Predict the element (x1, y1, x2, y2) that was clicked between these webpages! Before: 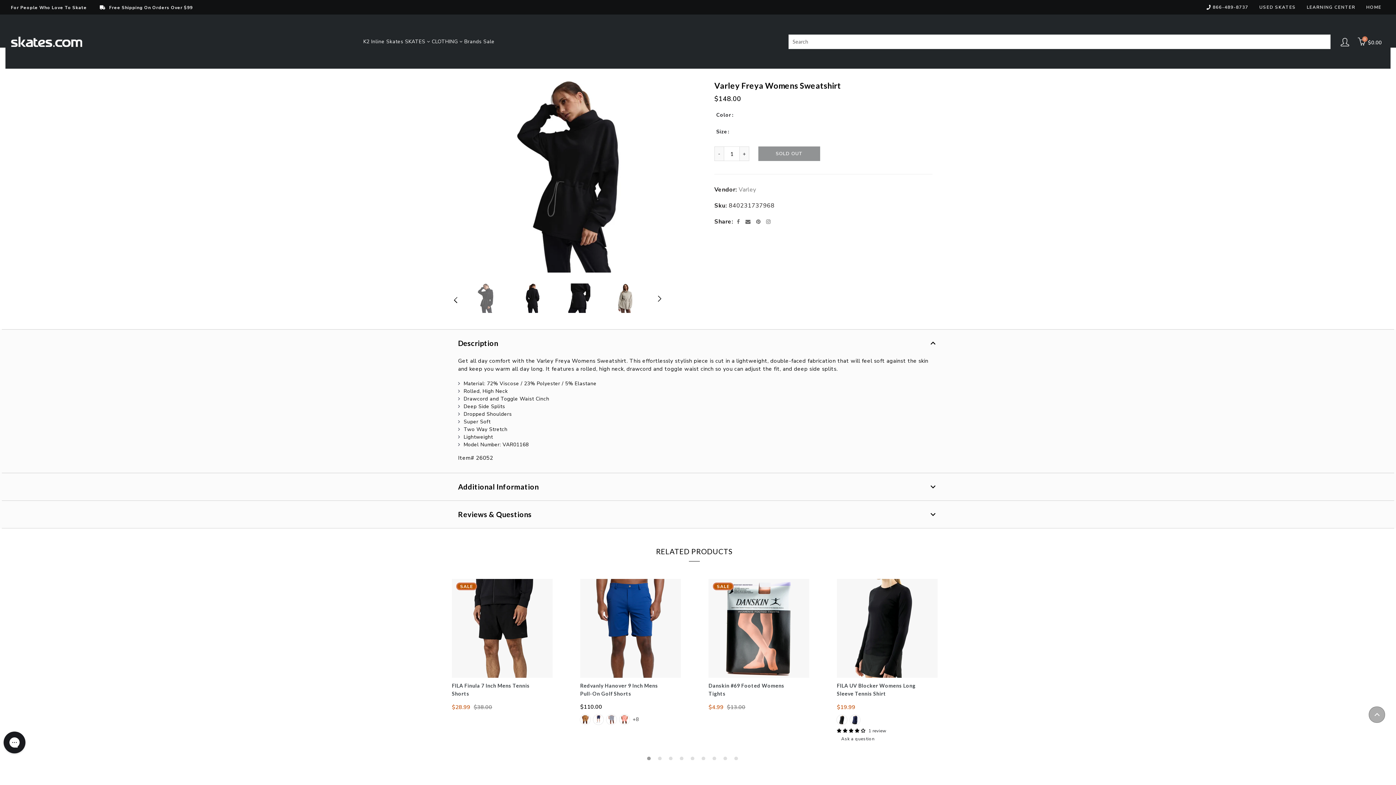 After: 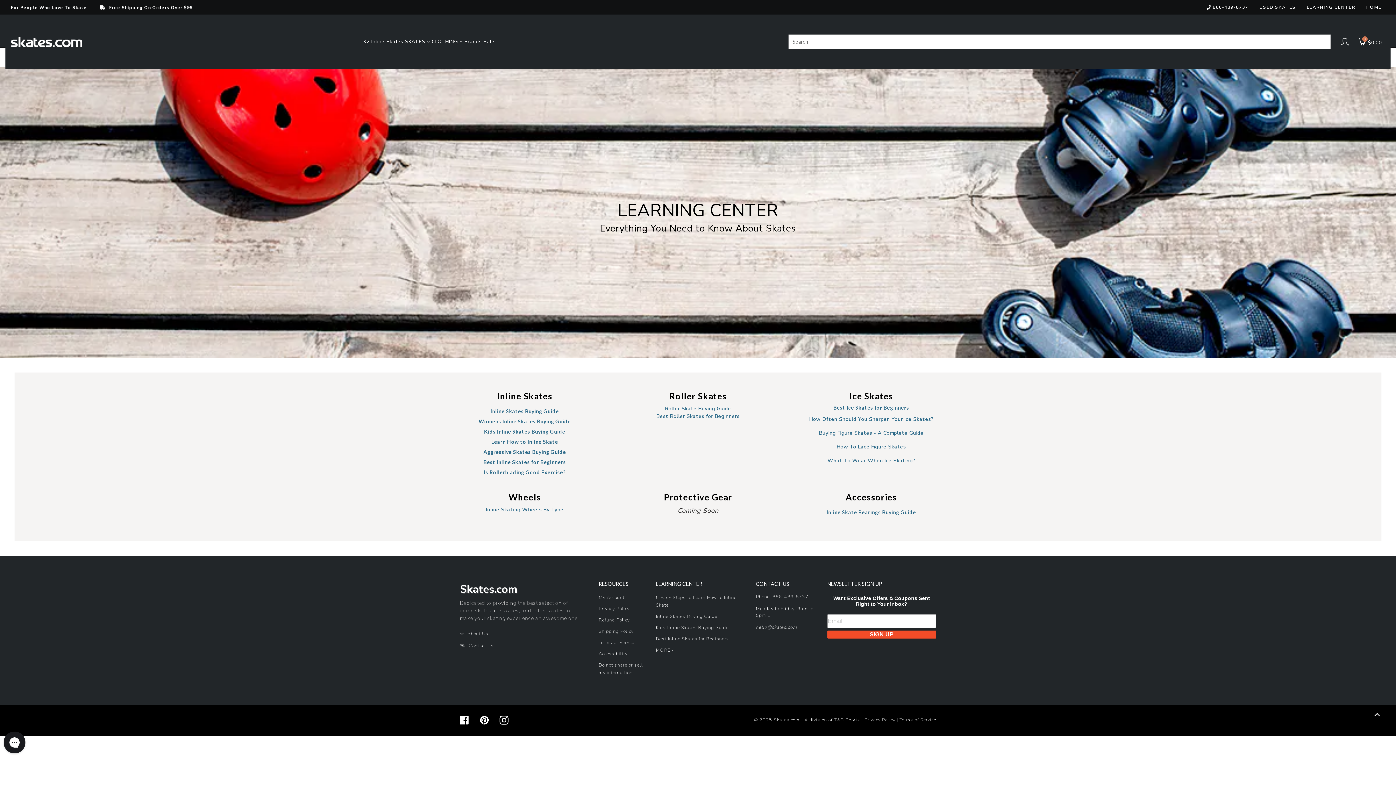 Action: label: LEARNING CENTER bbox: (1307, 4, 1355, 10)